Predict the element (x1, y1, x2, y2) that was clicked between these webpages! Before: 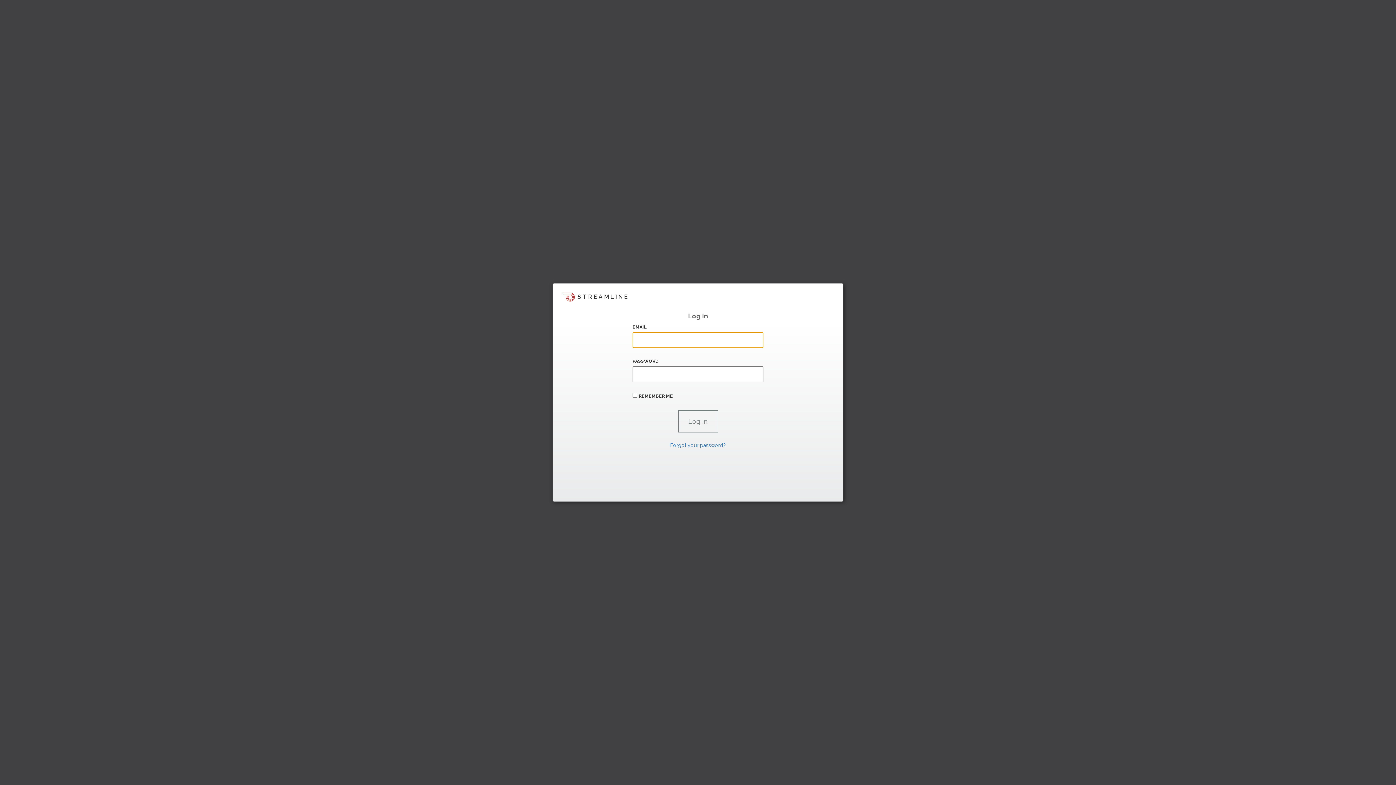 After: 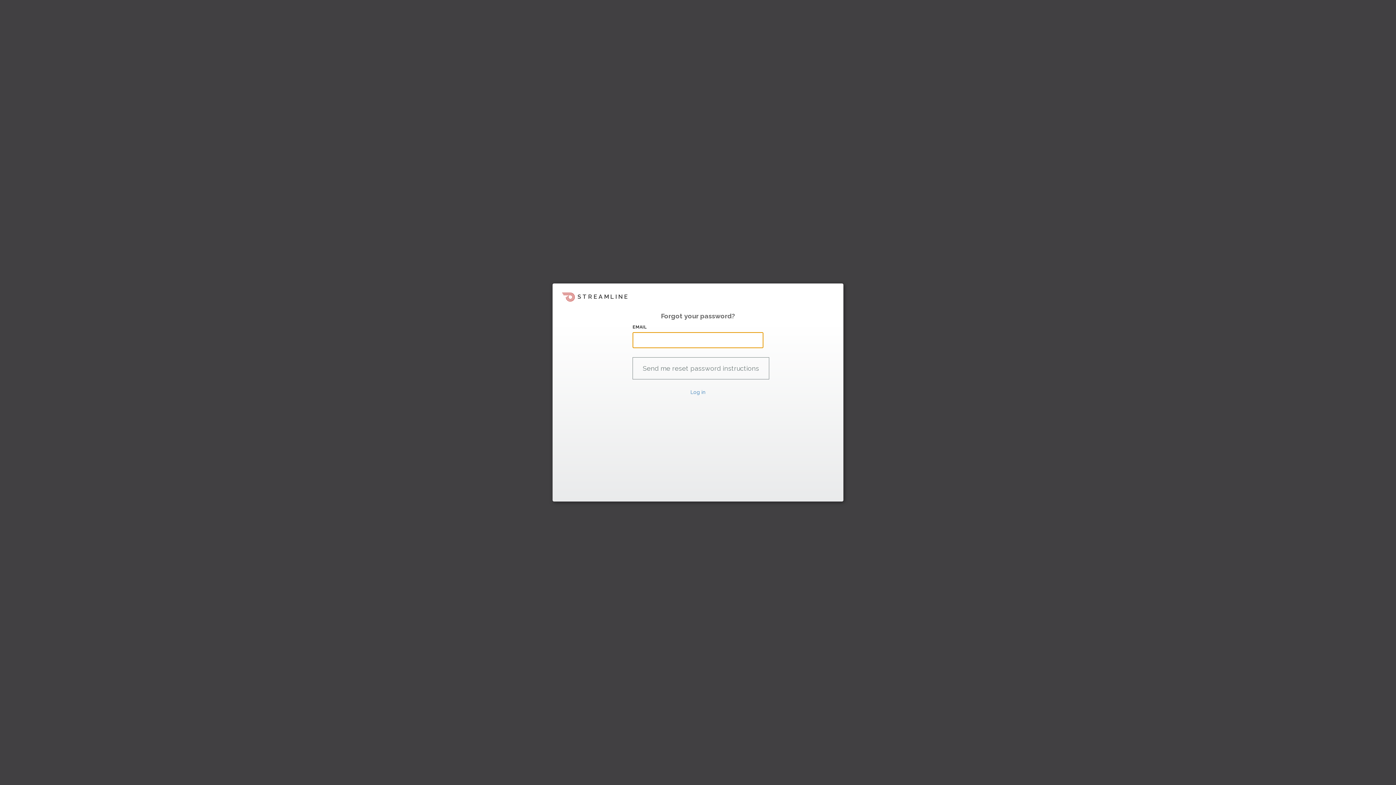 Action: bbox: (670, 442, 726, 448) label: Forgot your password?